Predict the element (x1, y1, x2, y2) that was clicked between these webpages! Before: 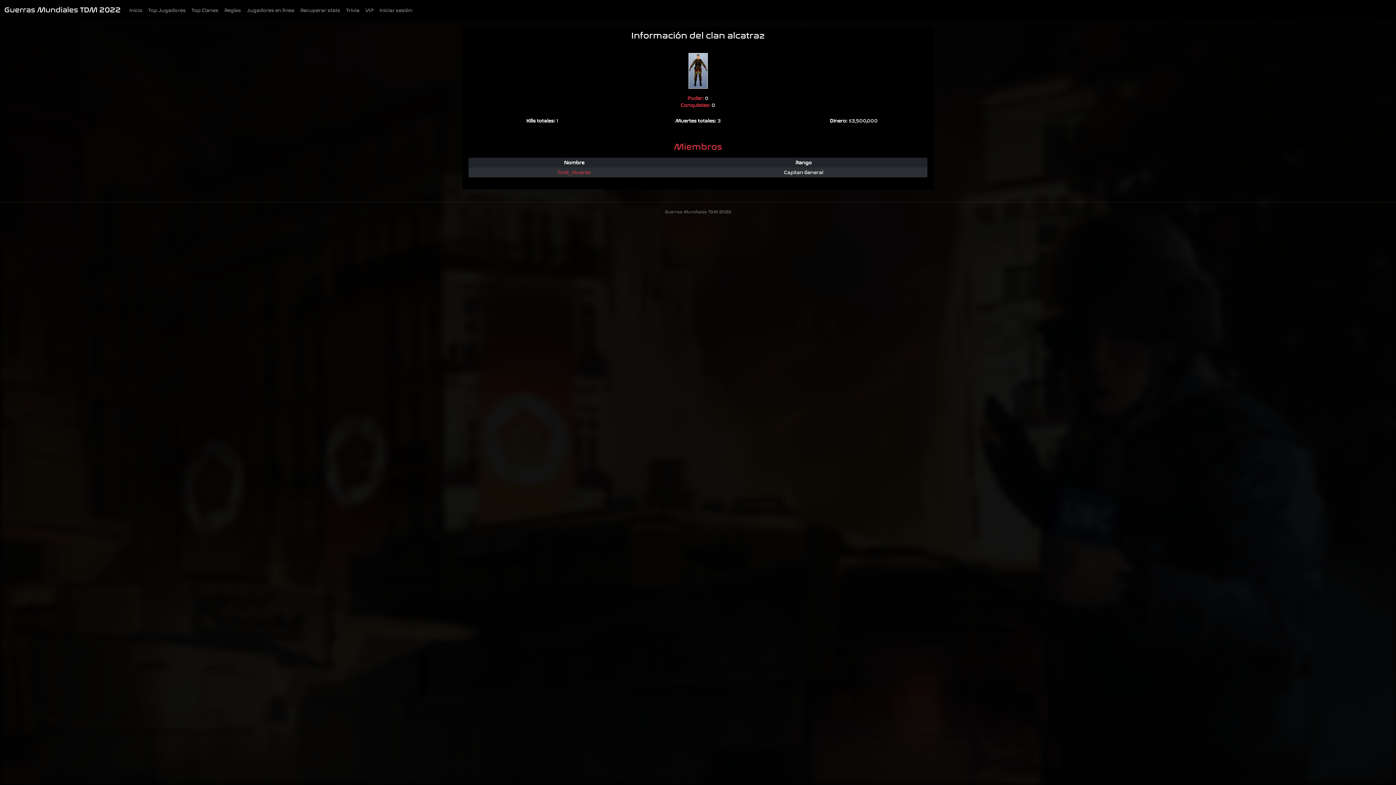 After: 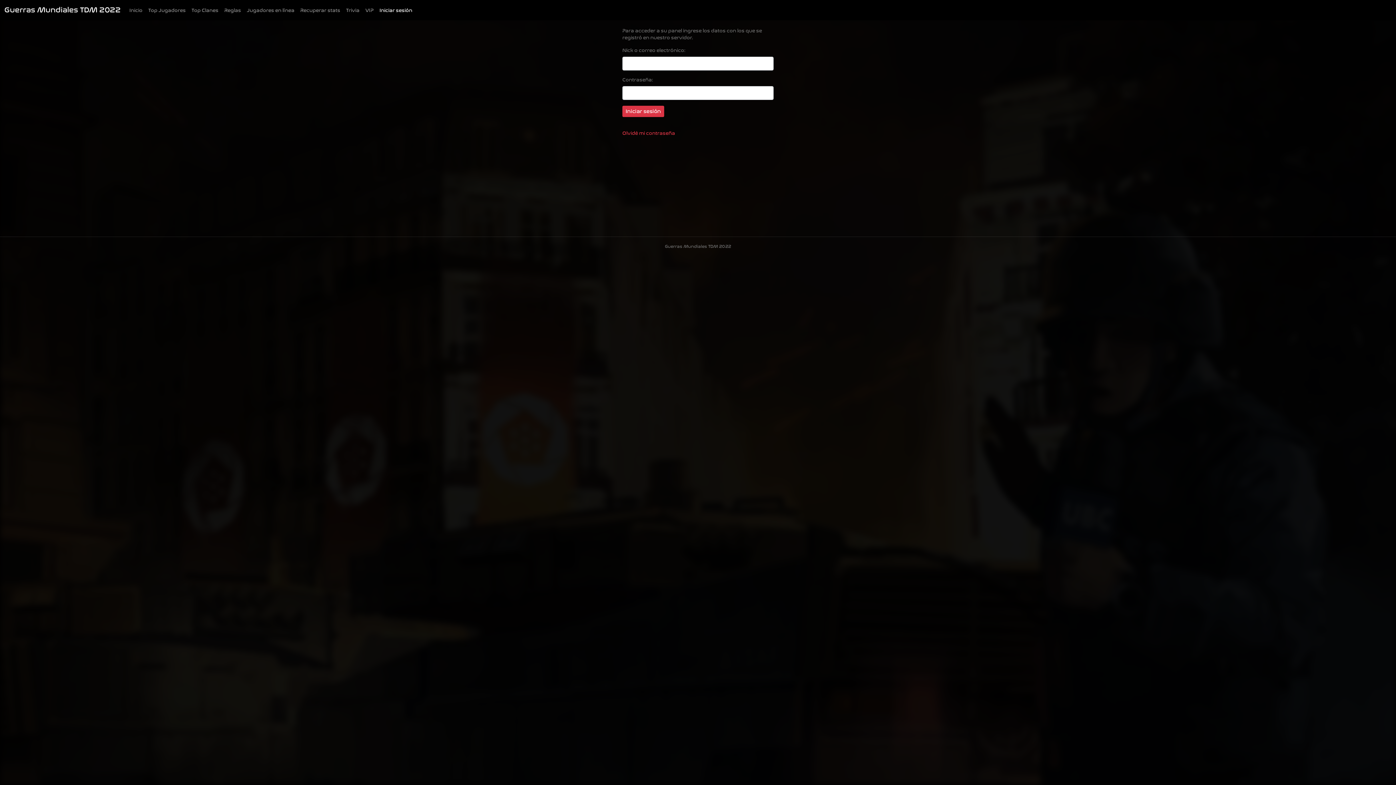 Action: bbox: (376, 3, 415, 16) label: Iniciar sesión